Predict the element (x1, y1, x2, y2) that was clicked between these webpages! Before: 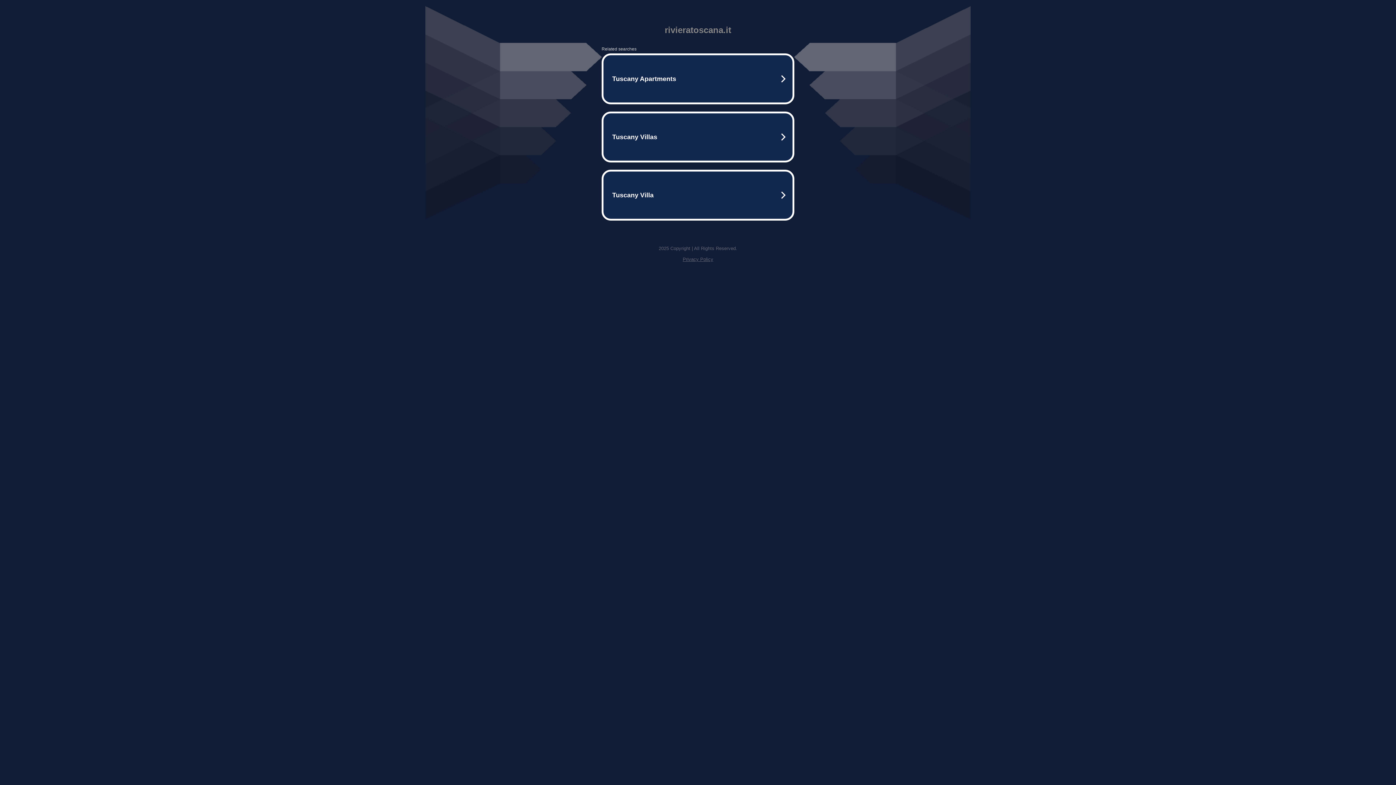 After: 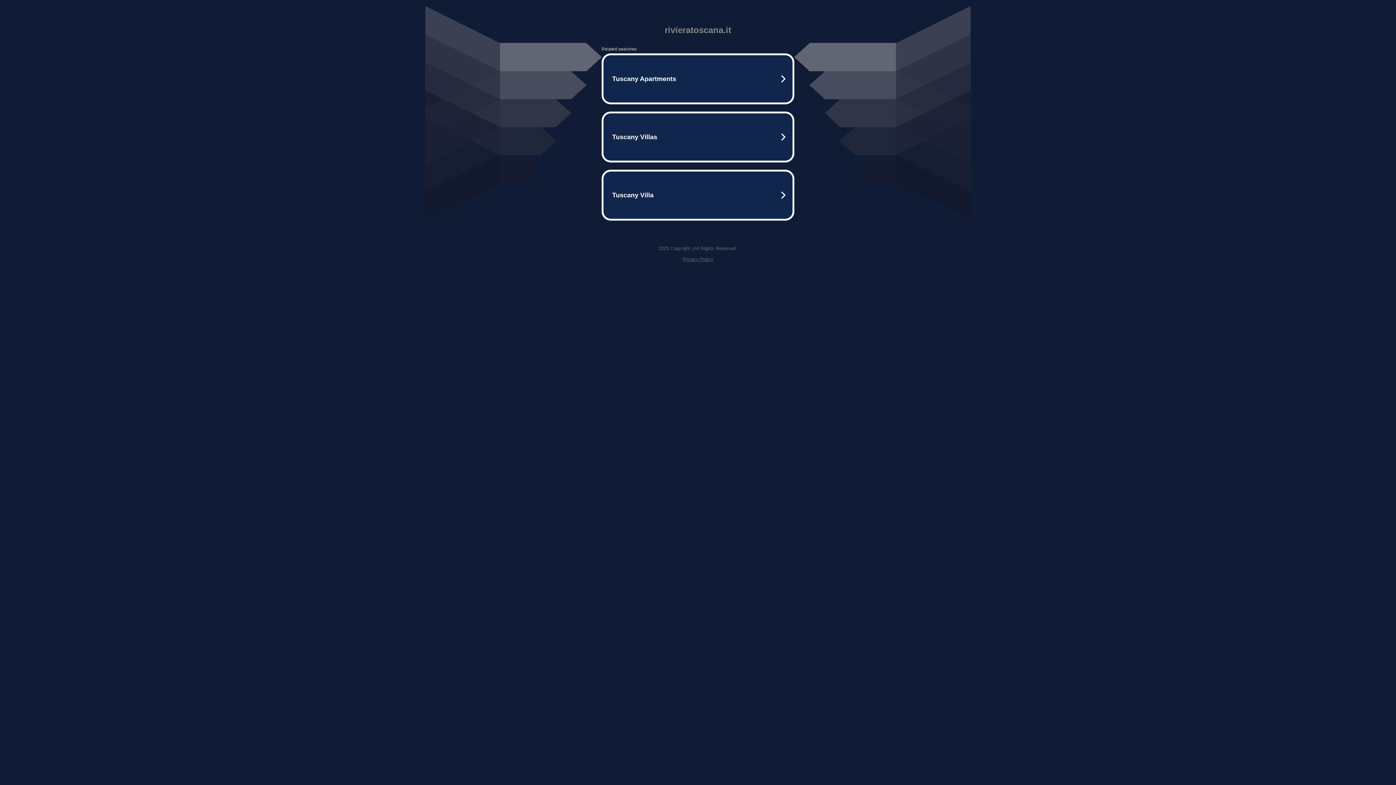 Action: bbox: (682, 256, 713, 262) label: Privacy Policy